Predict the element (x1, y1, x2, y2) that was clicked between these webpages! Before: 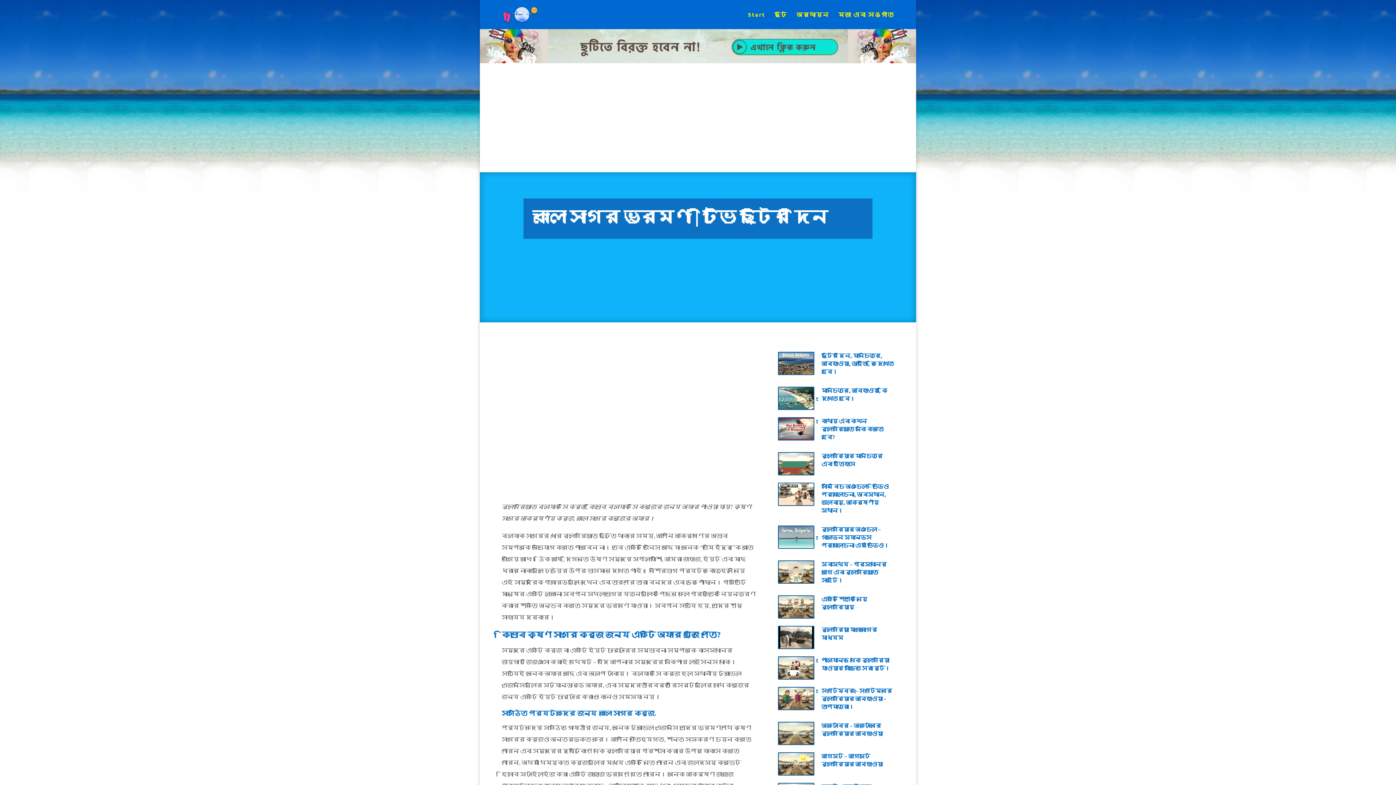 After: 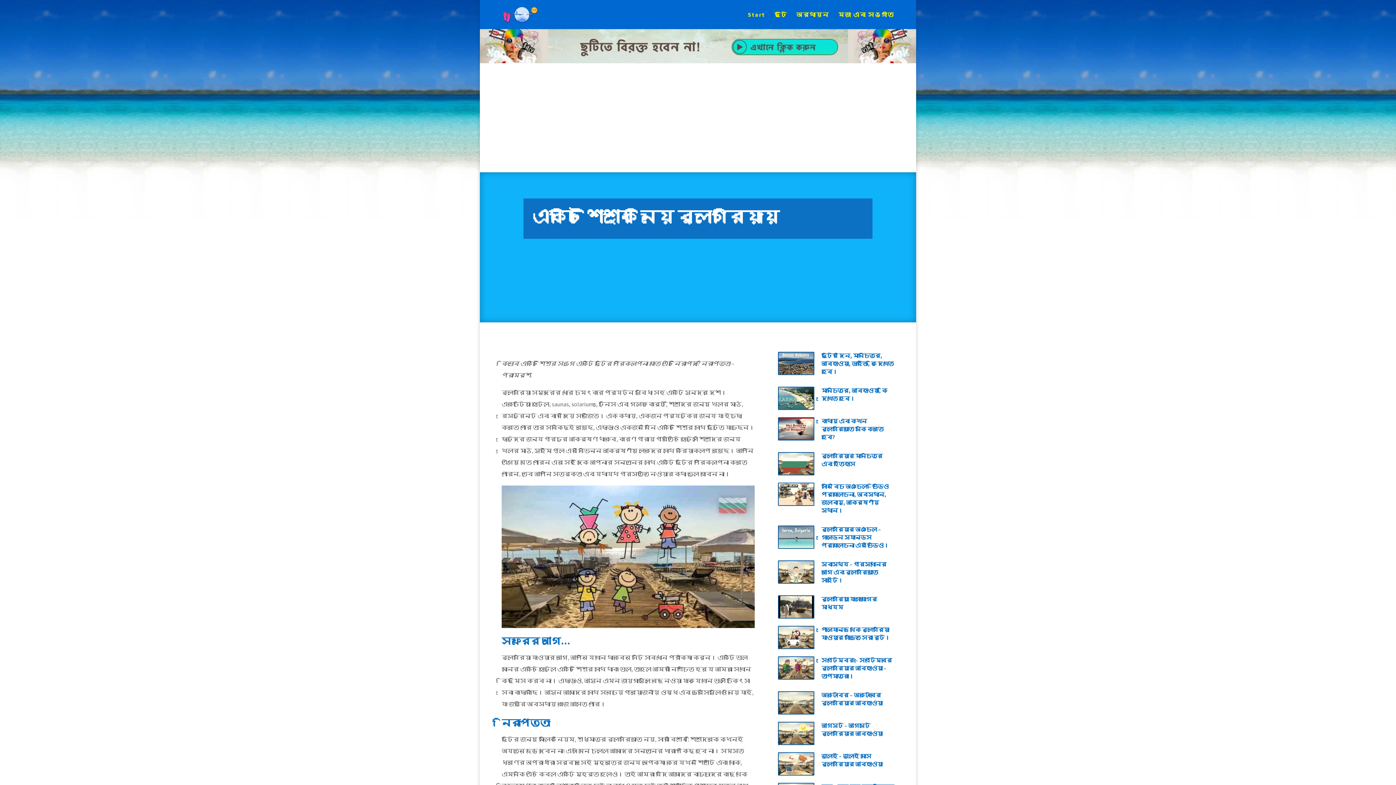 Action: bbox: (778, 595, 814, 618)